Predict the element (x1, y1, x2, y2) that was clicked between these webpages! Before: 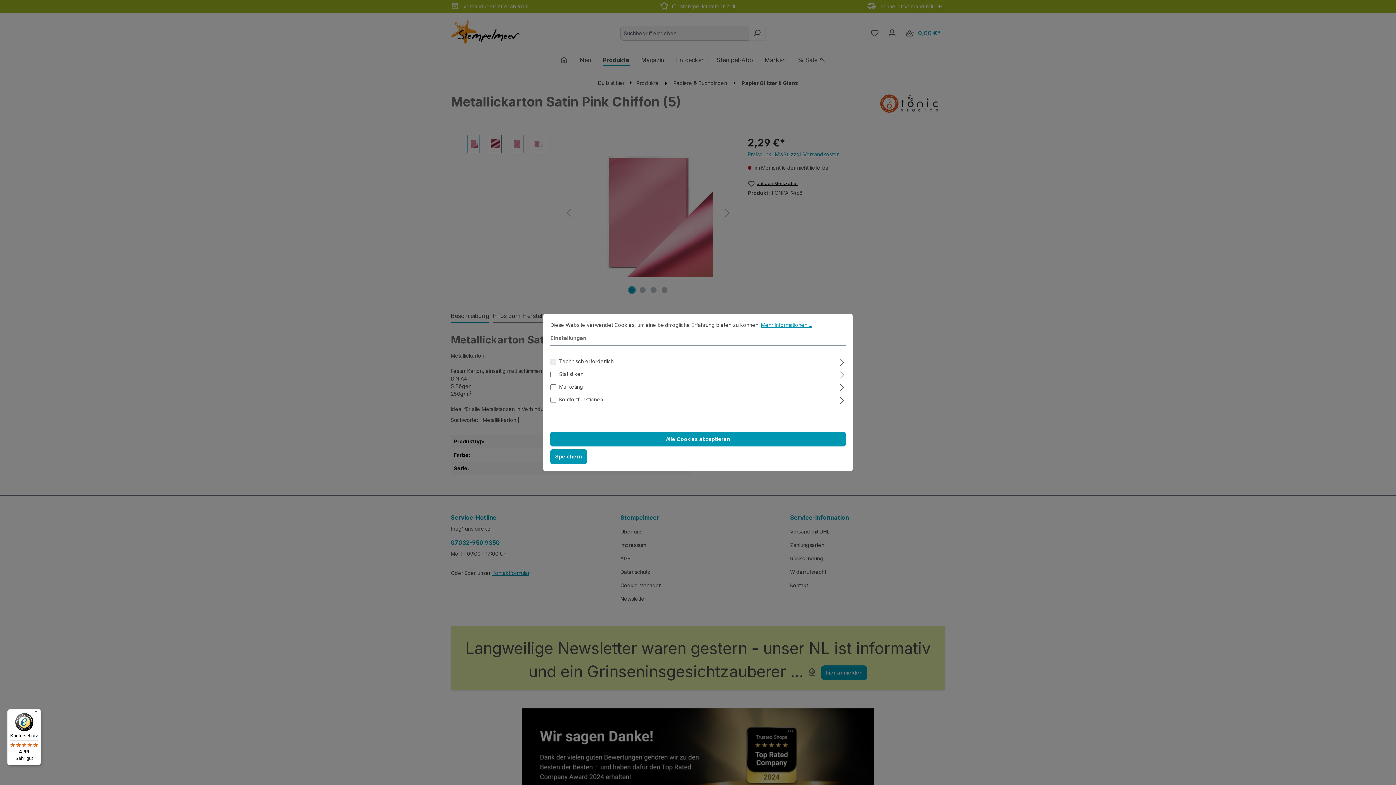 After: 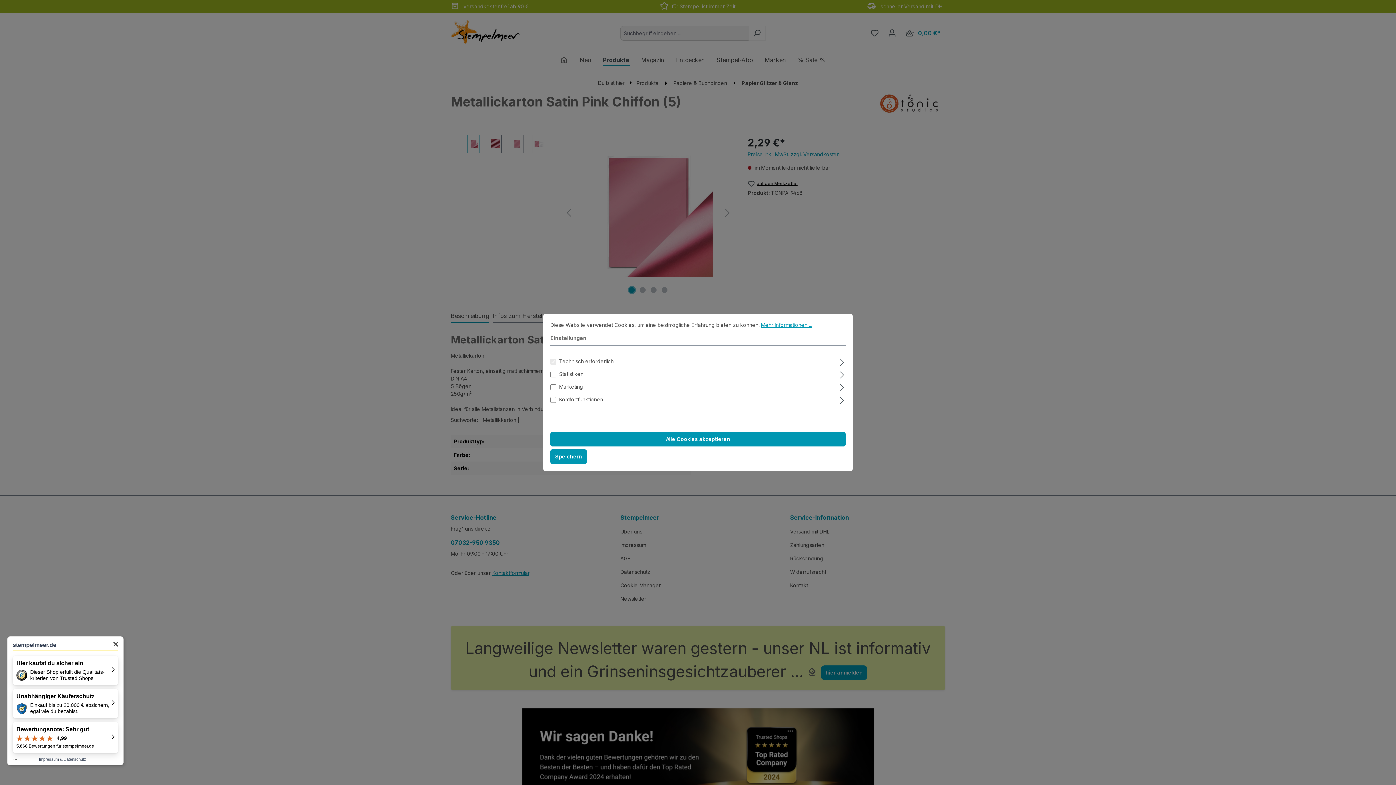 Action: label: Käuferschutz

4,99

Sehr gut bbox: (7, 709, 41, 765)